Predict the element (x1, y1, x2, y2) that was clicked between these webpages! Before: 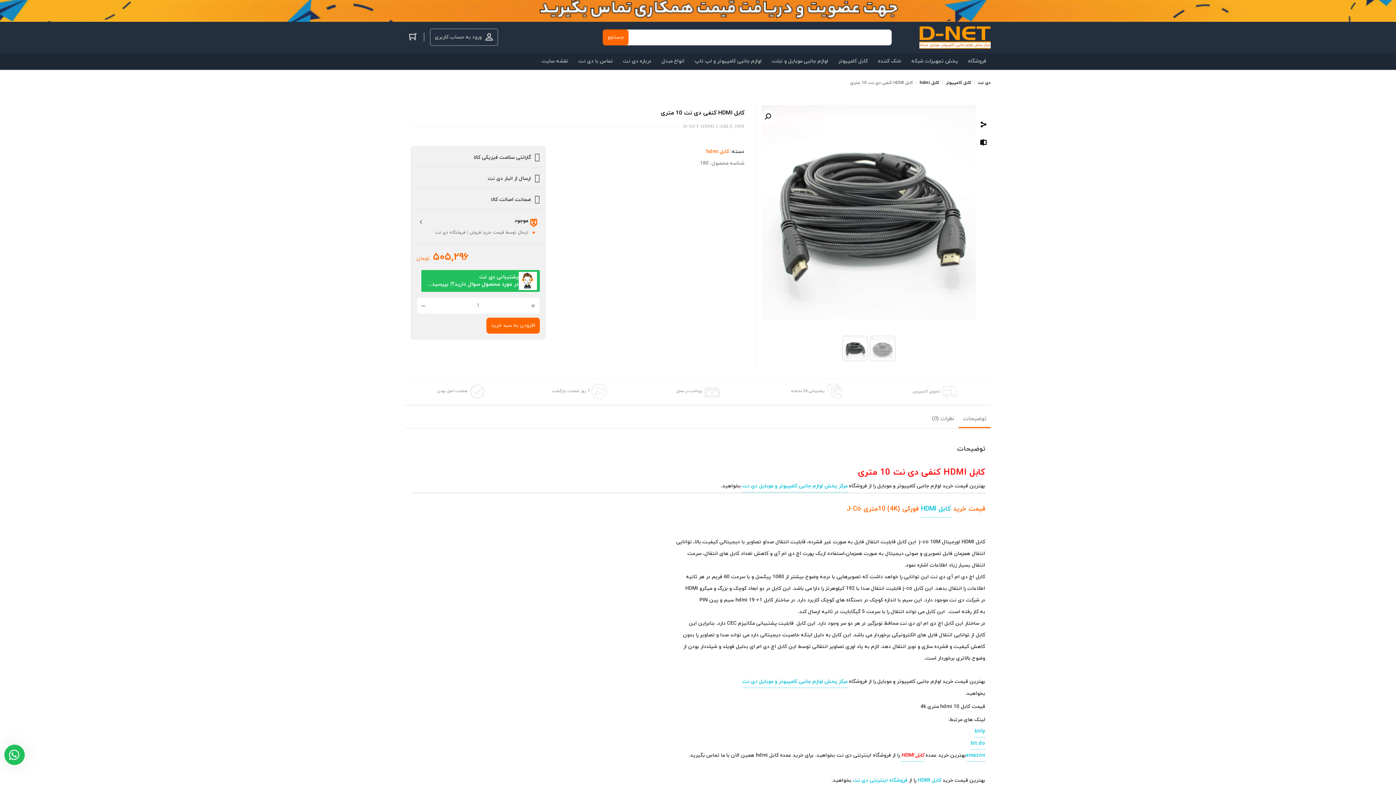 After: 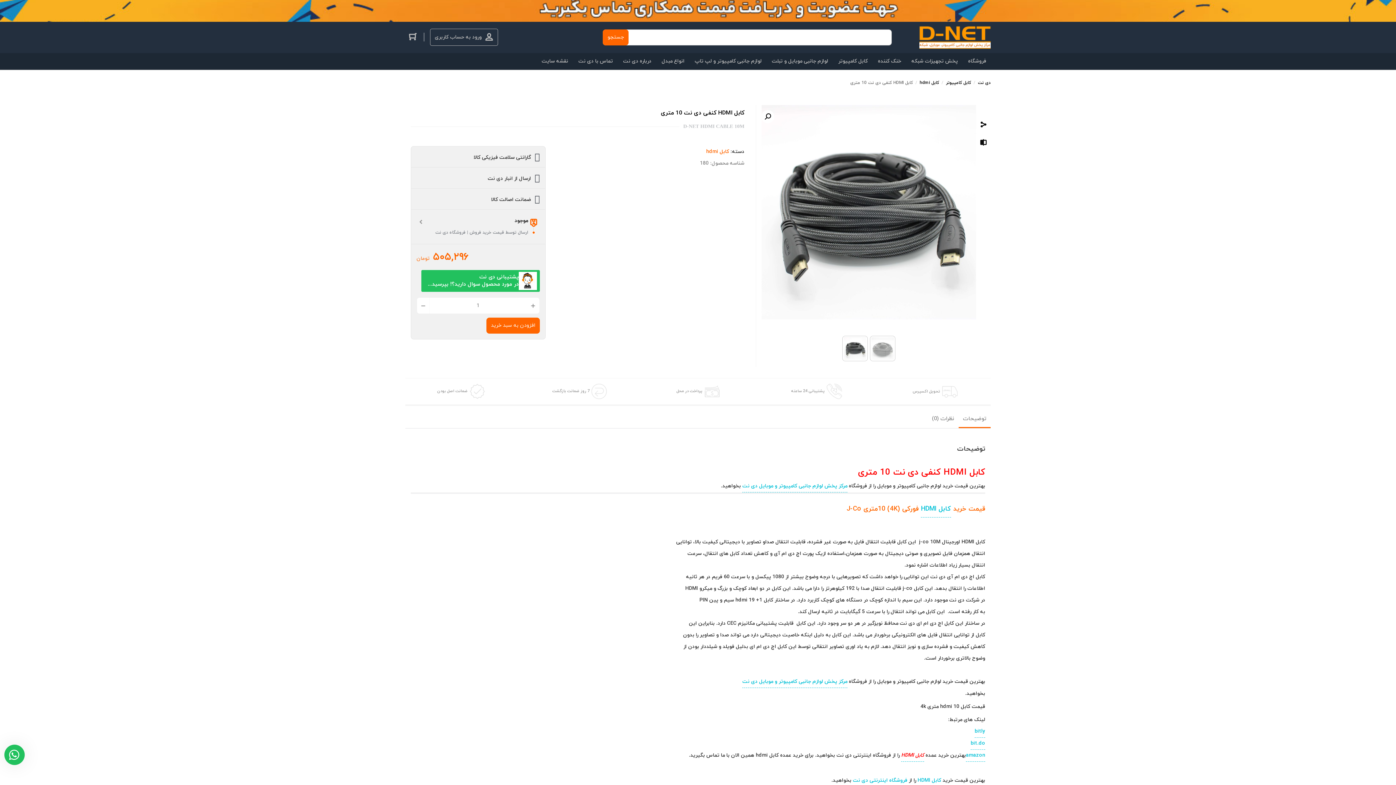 Action: bbox: (676, 384, 719, 399) label: پرداخت در محل